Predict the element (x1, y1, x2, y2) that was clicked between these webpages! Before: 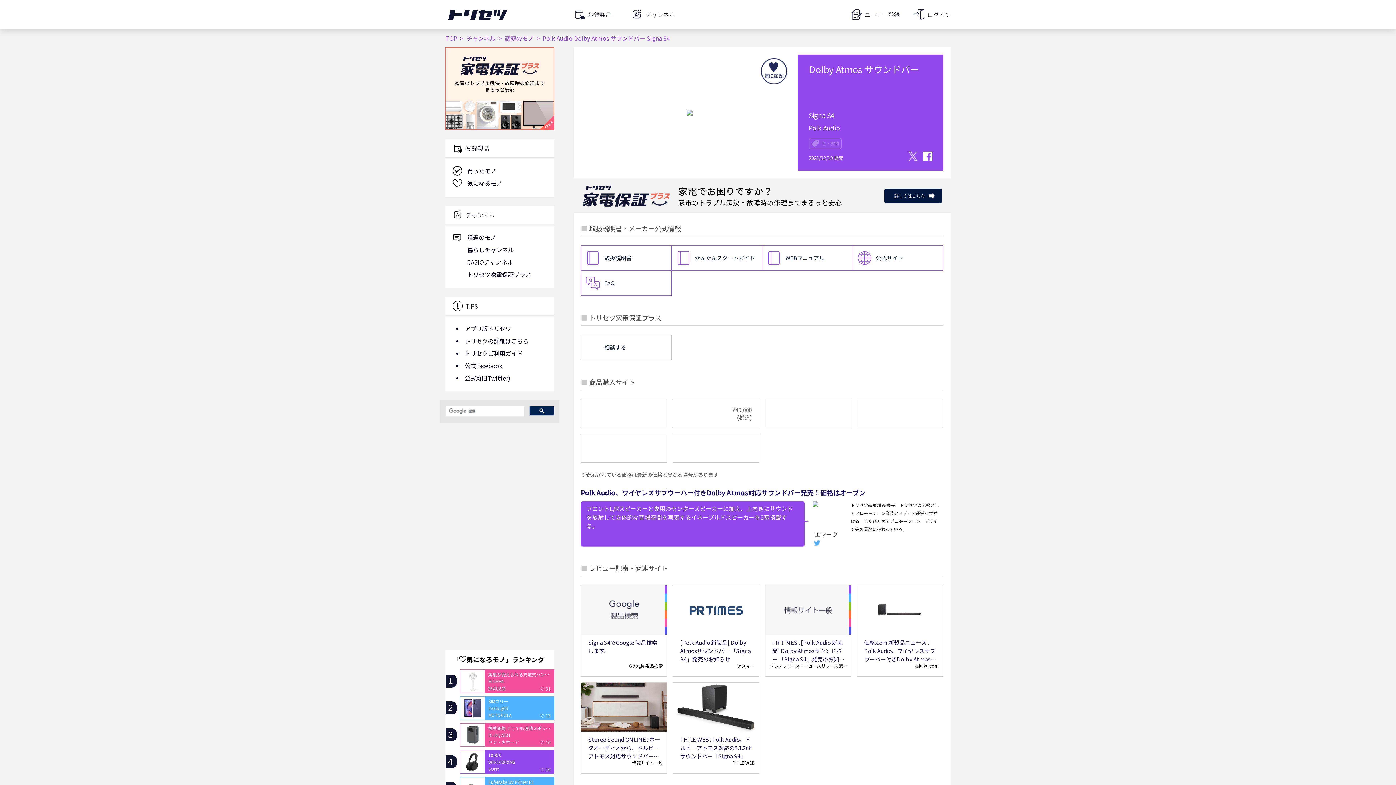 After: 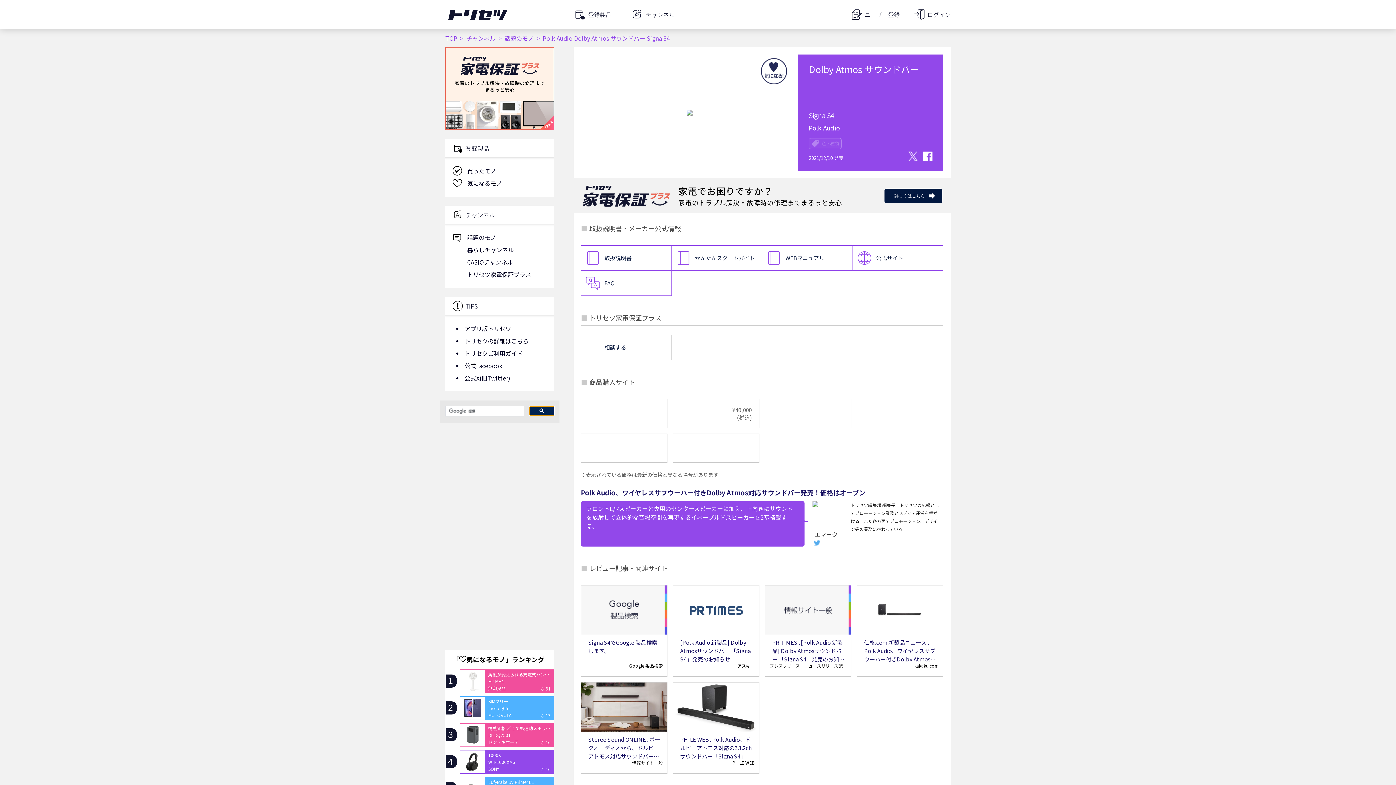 Action: bbox: (529, 406, 554, 416)